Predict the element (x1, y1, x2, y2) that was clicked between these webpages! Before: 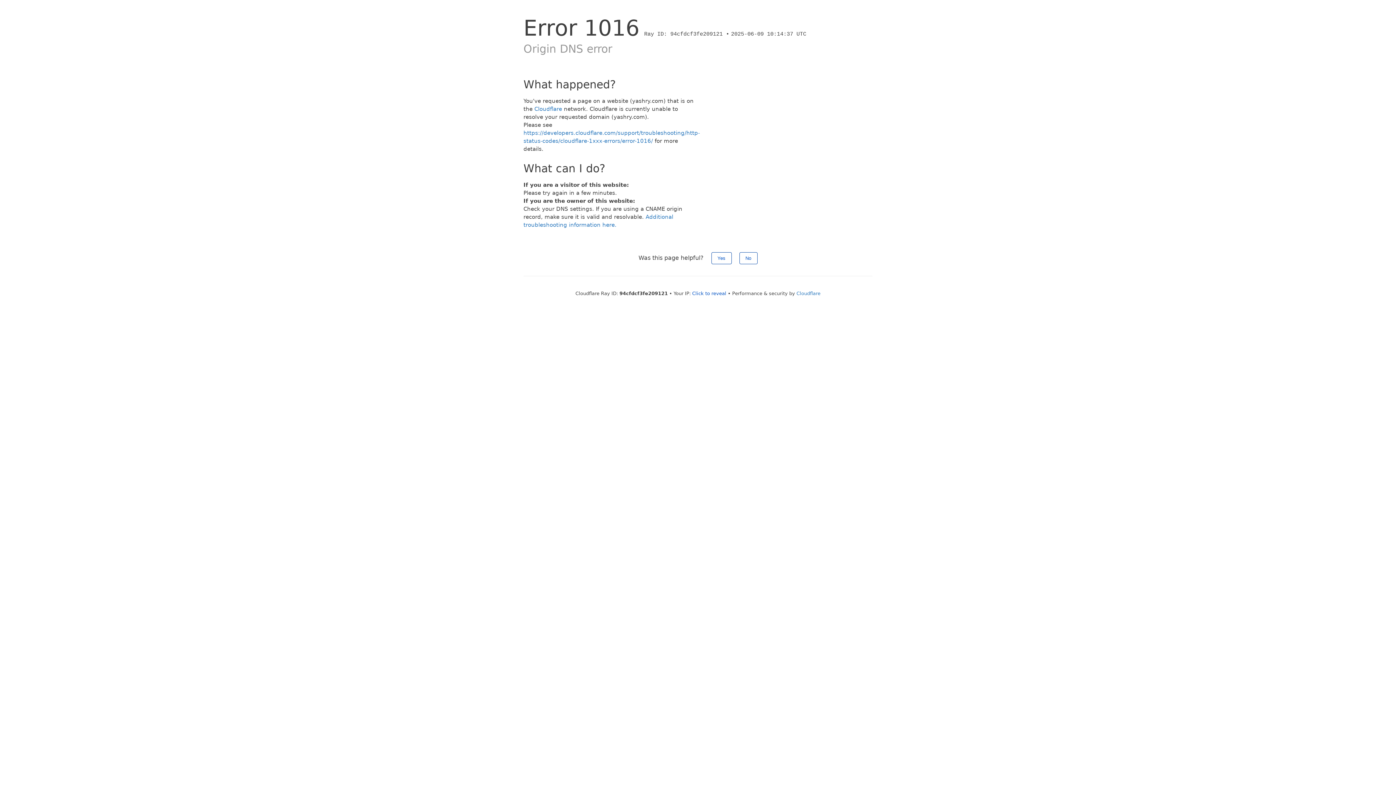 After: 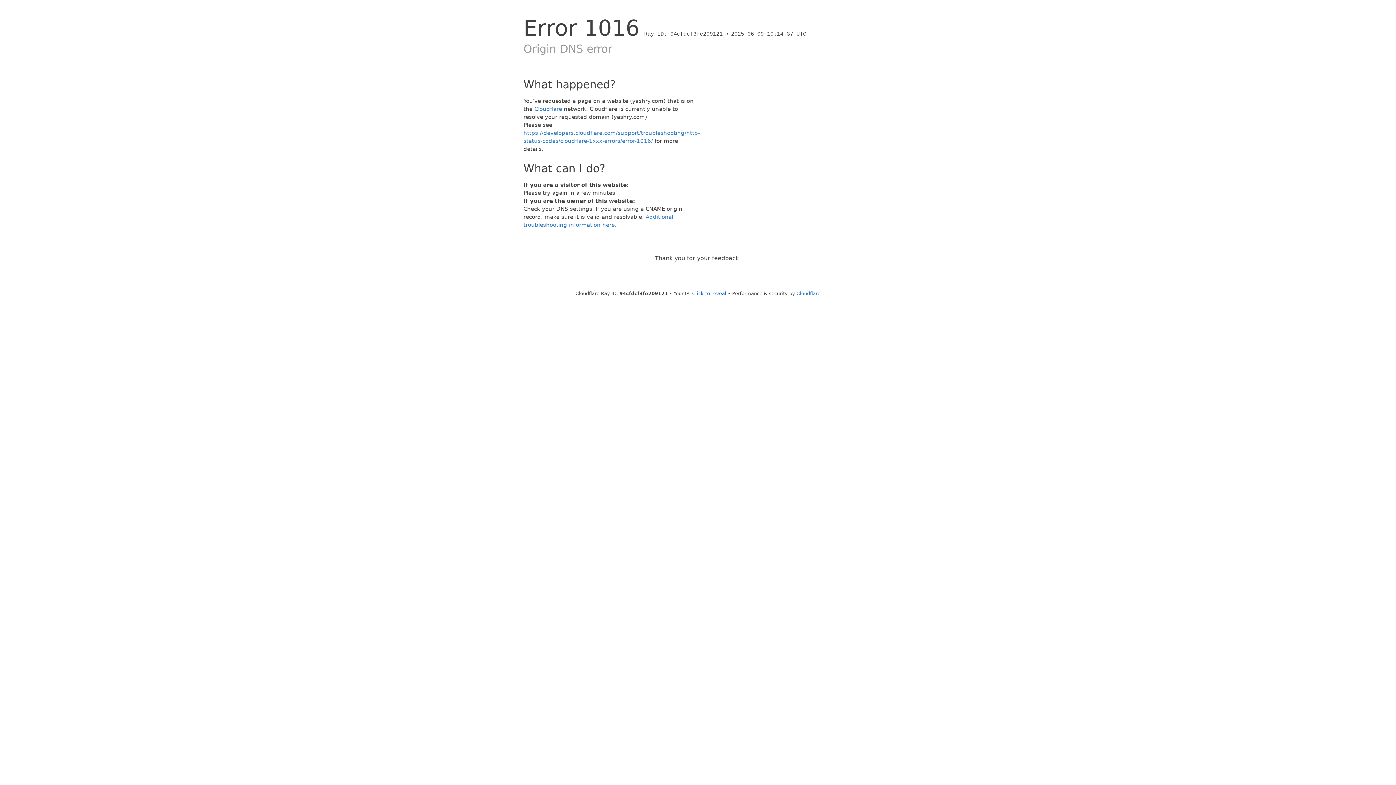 Action: label: Yes bbox: (711, 252, 731, 264)